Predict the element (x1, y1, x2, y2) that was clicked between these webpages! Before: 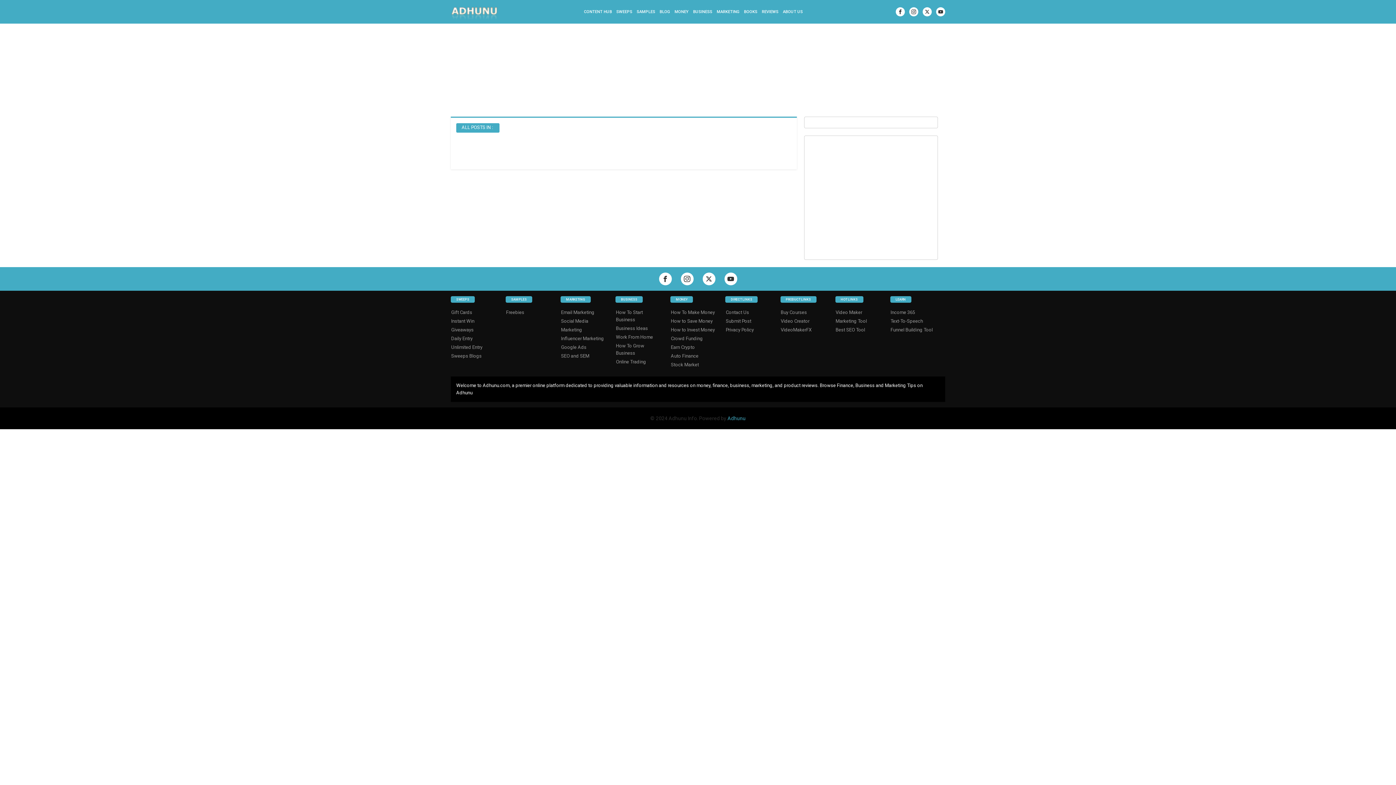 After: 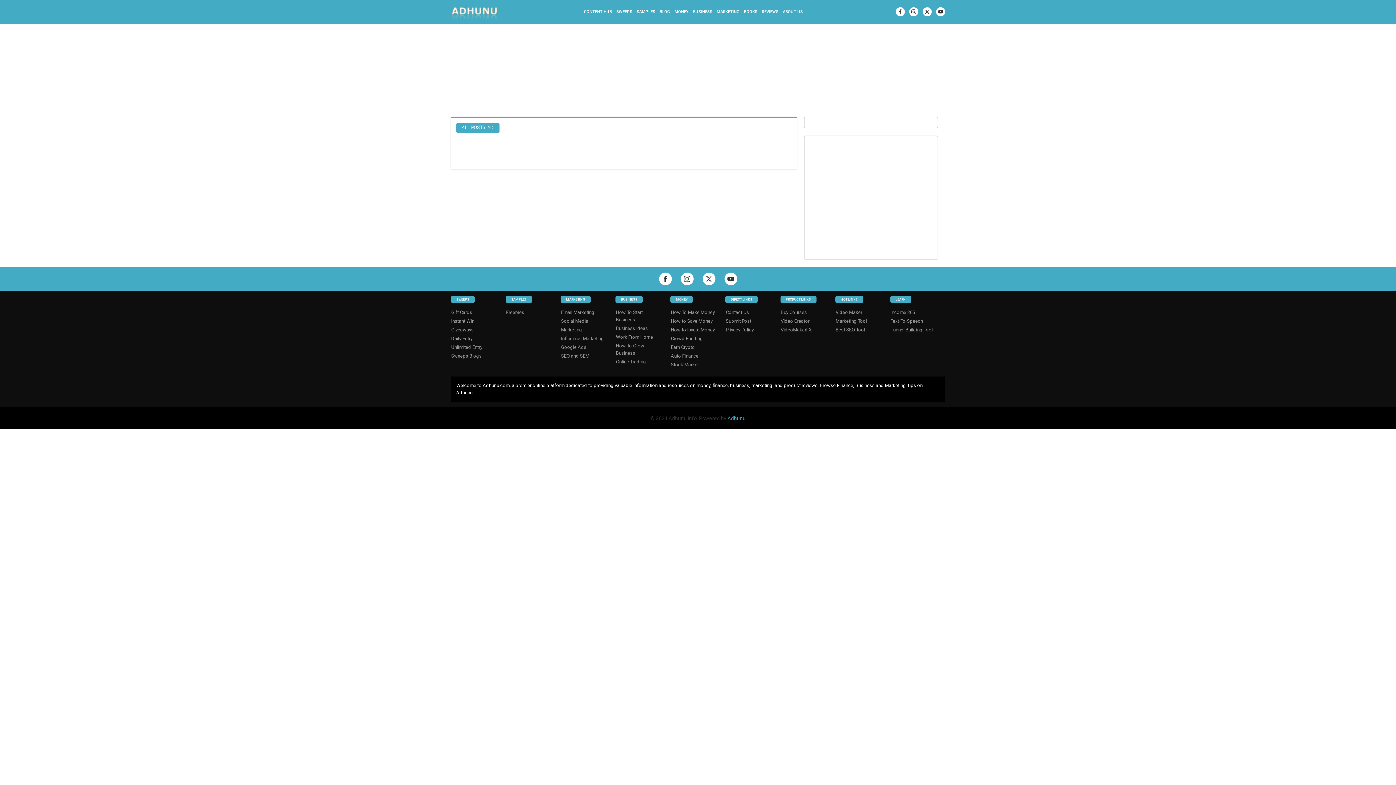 Action: bbox: (780, 317, 810, 325) label: Video Creator